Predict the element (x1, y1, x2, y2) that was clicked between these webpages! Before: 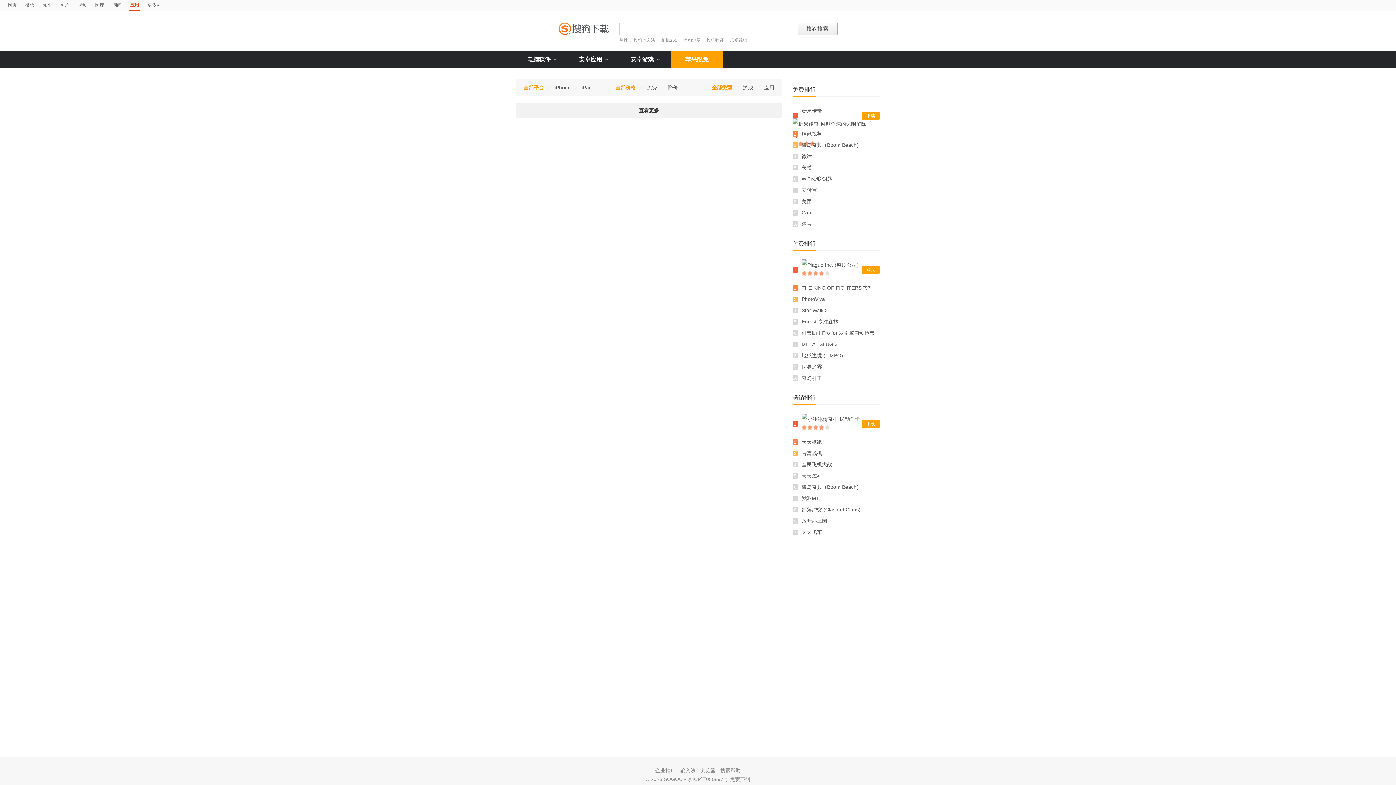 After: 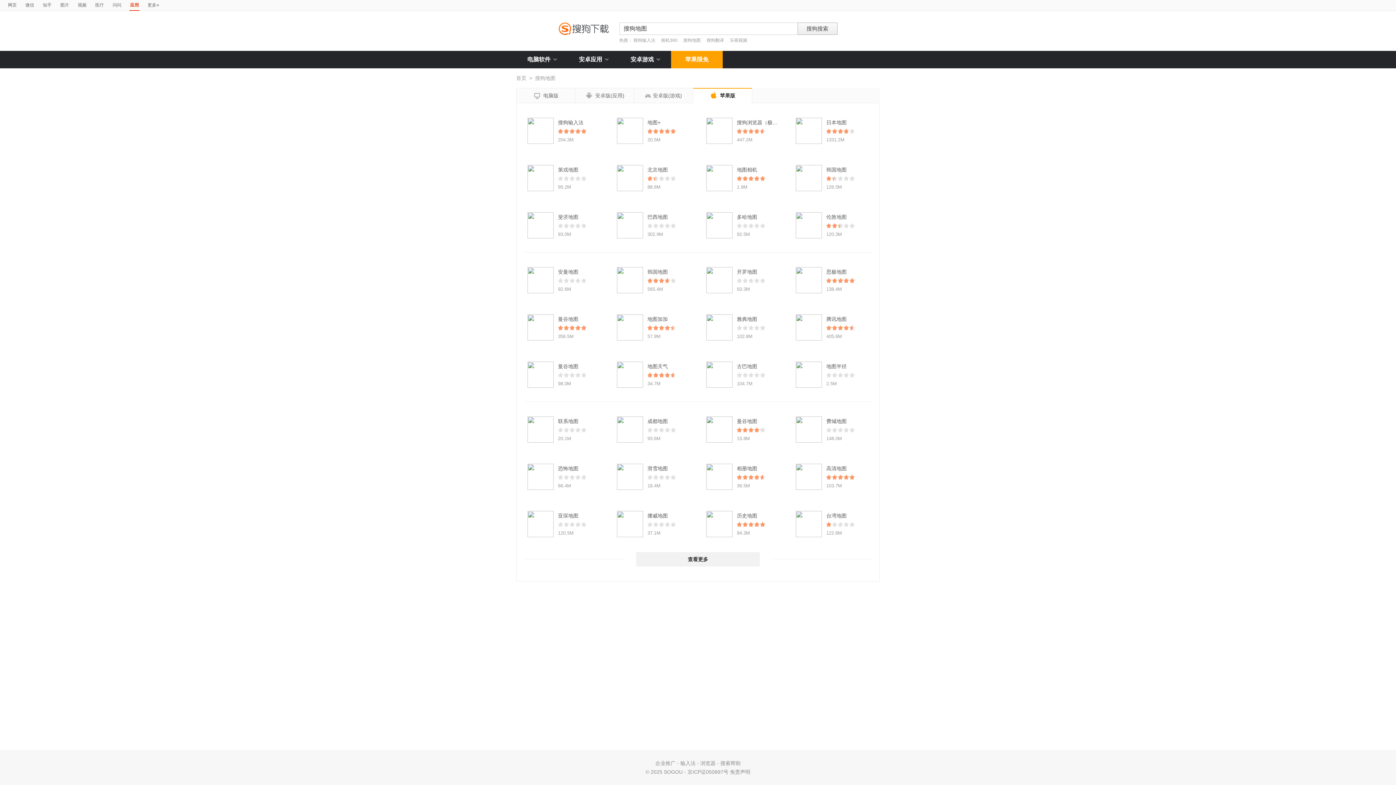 Action: label: 搜狗地图 bbox: (683, 37, 700, 42)